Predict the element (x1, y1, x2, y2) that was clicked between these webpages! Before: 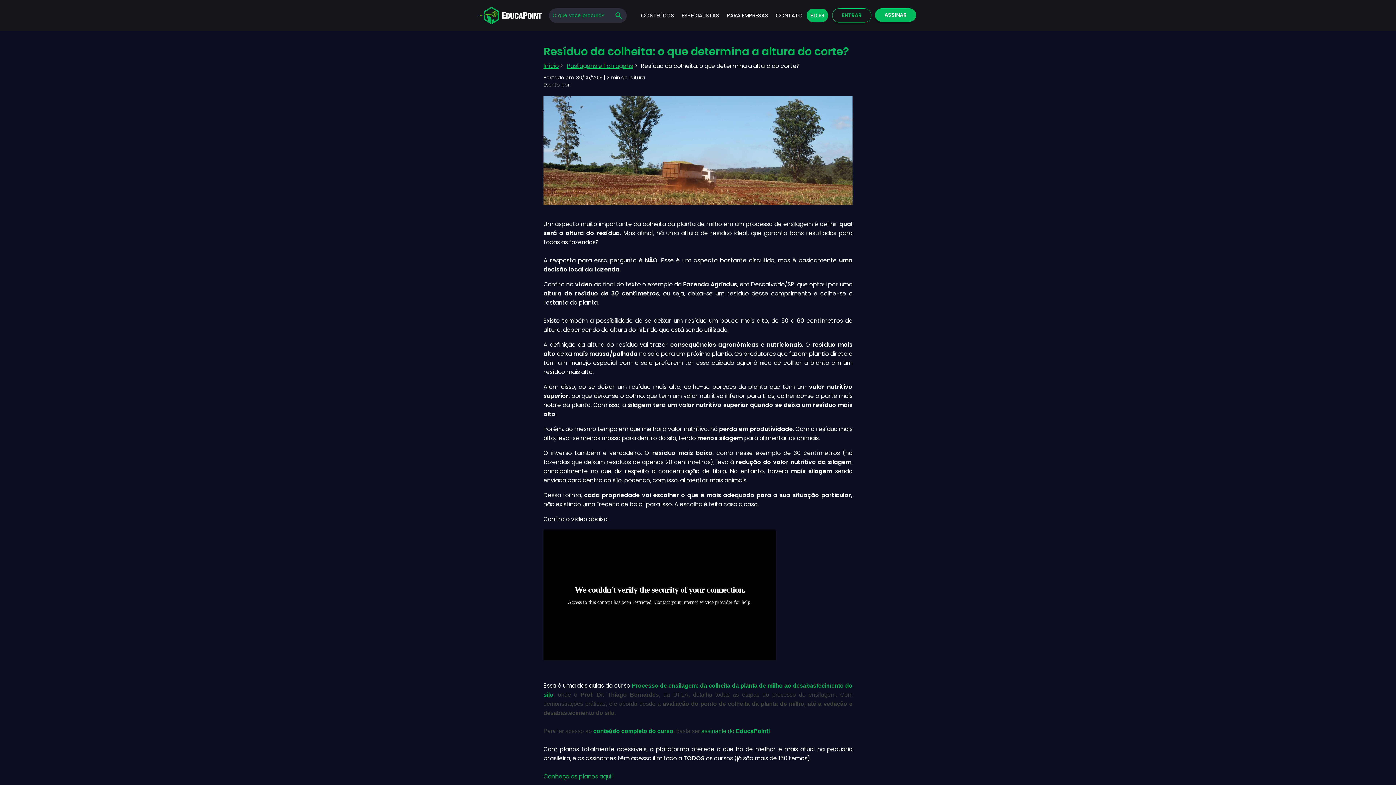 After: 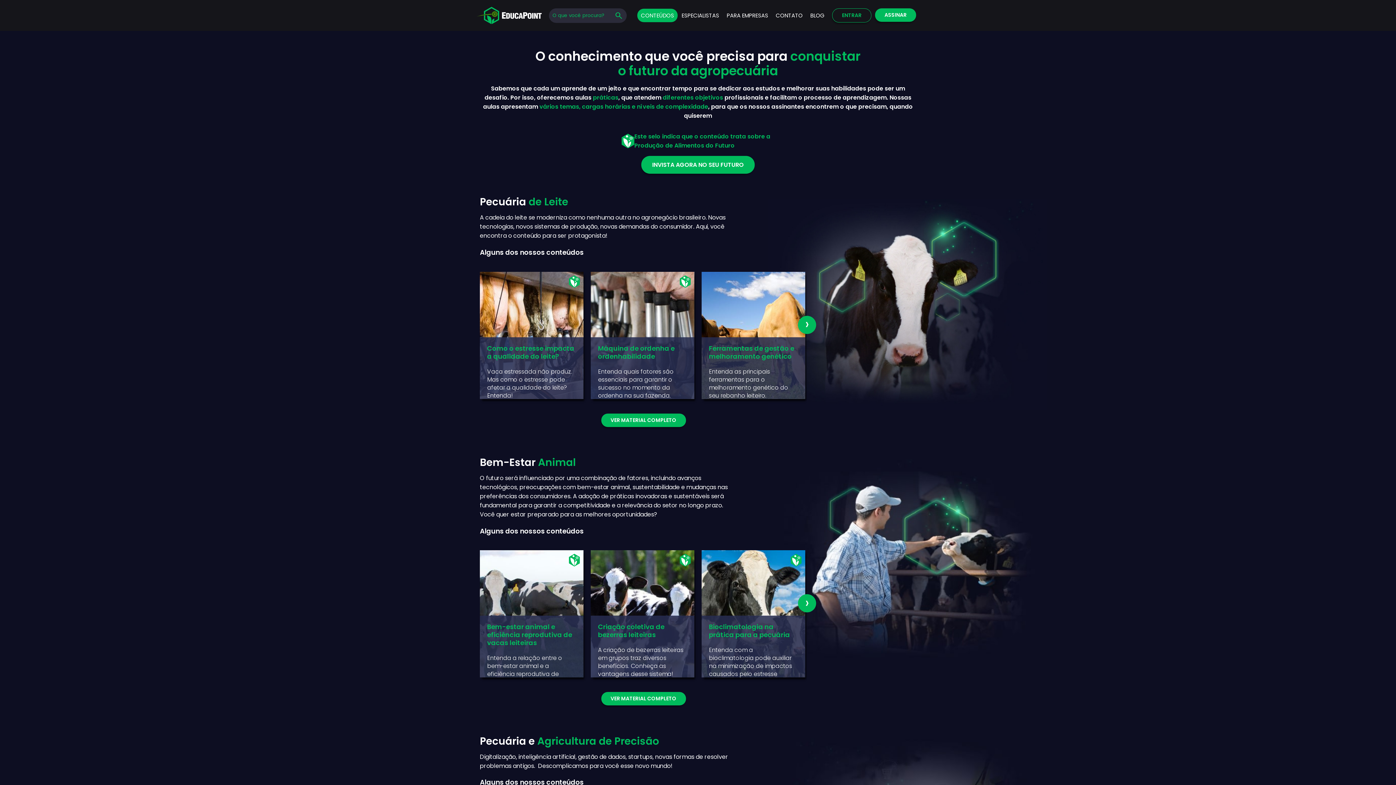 Action: bbox: (17, 44, 40, 51) label: conteúdos